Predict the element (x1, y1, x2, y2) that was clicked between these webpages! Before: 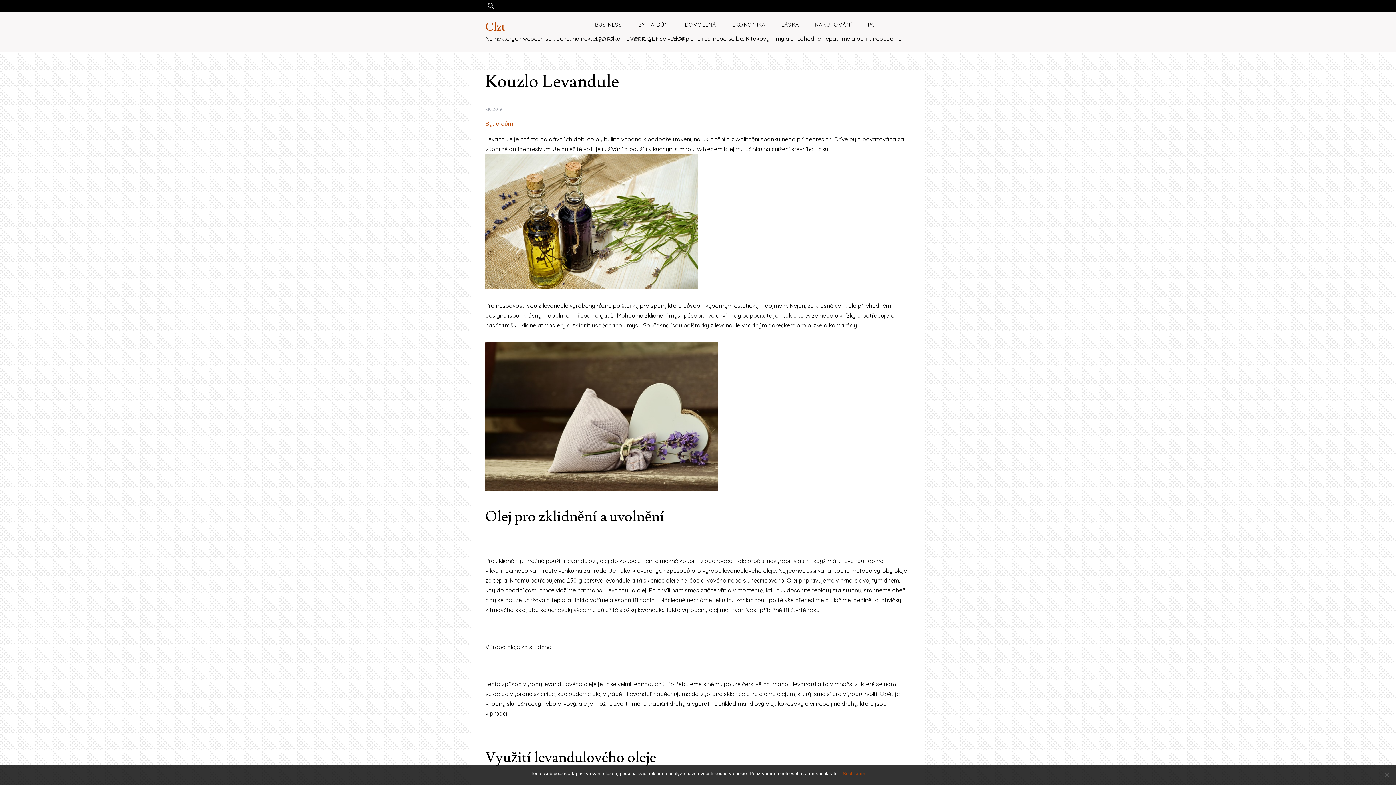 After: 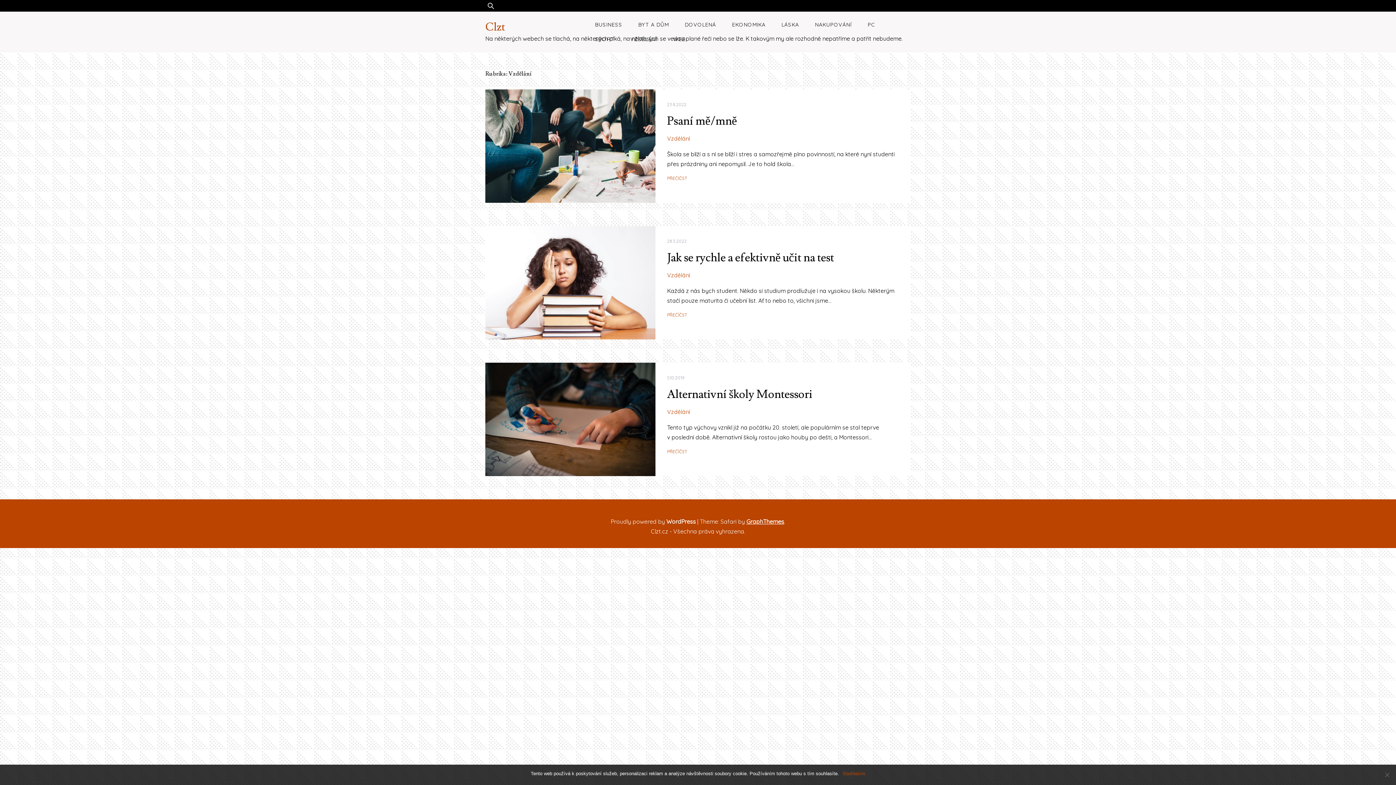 Action: bbox: (623, 32, 664, 46) label: VZDĚLÁNÍ